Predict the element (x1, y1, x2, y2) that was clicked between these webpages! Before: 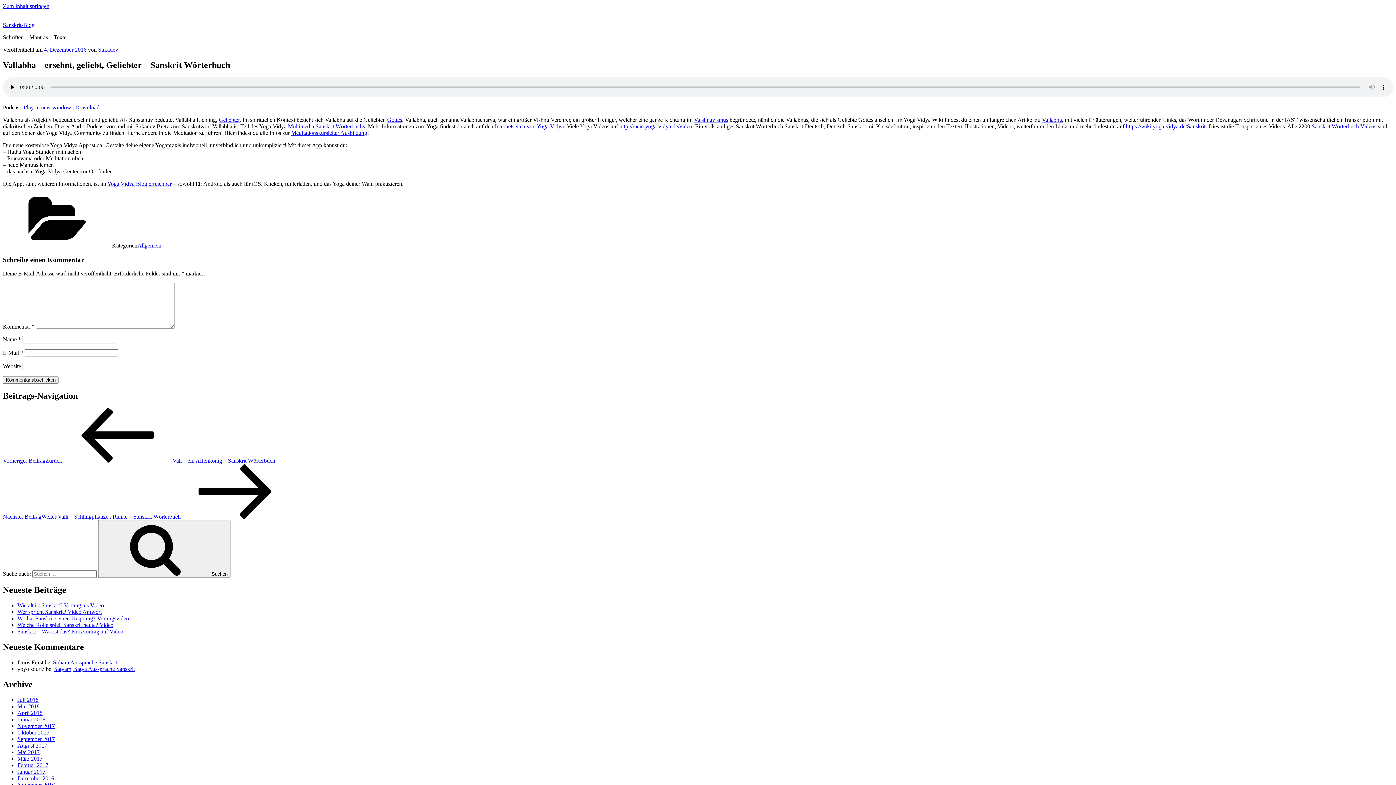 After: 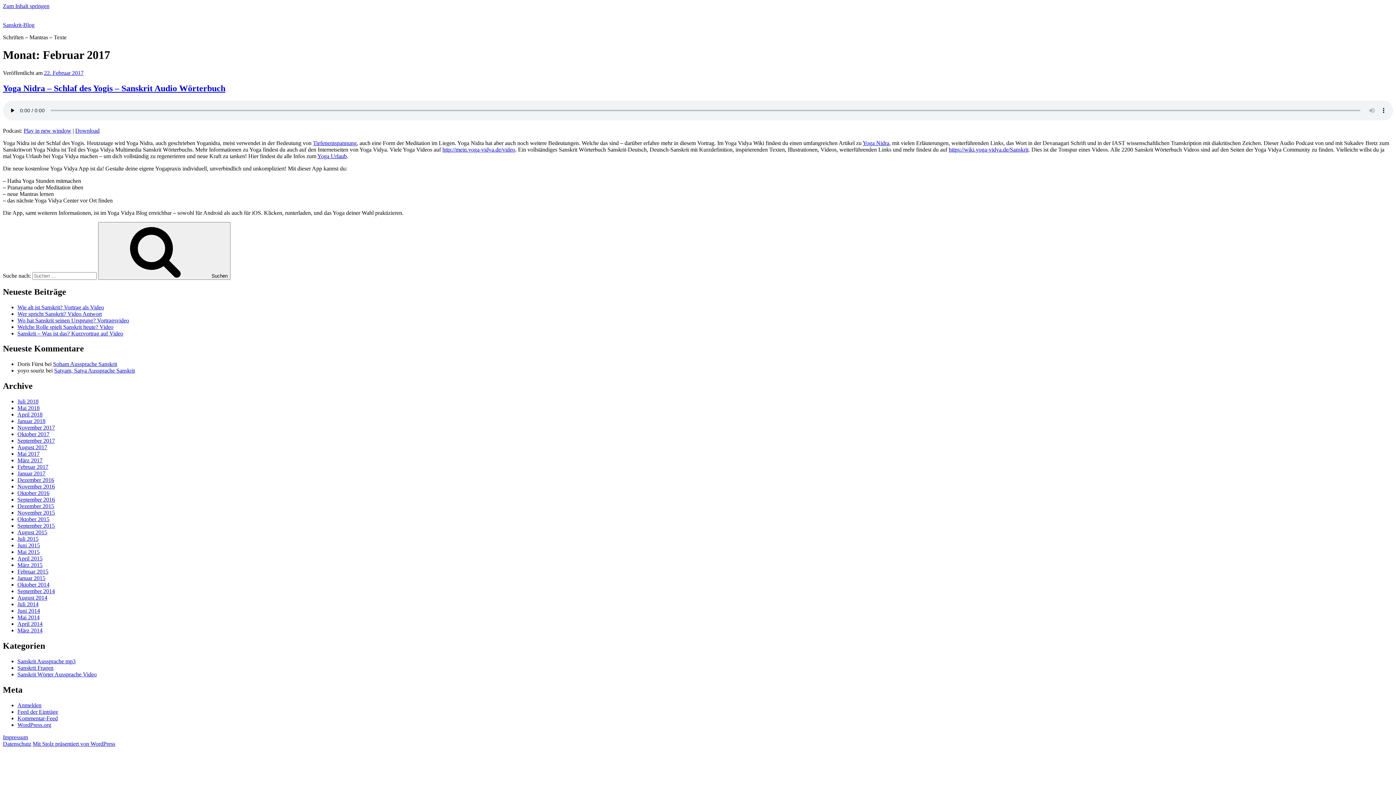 Action: bbox: (17, 762, 48, 768) label: Februar 2017